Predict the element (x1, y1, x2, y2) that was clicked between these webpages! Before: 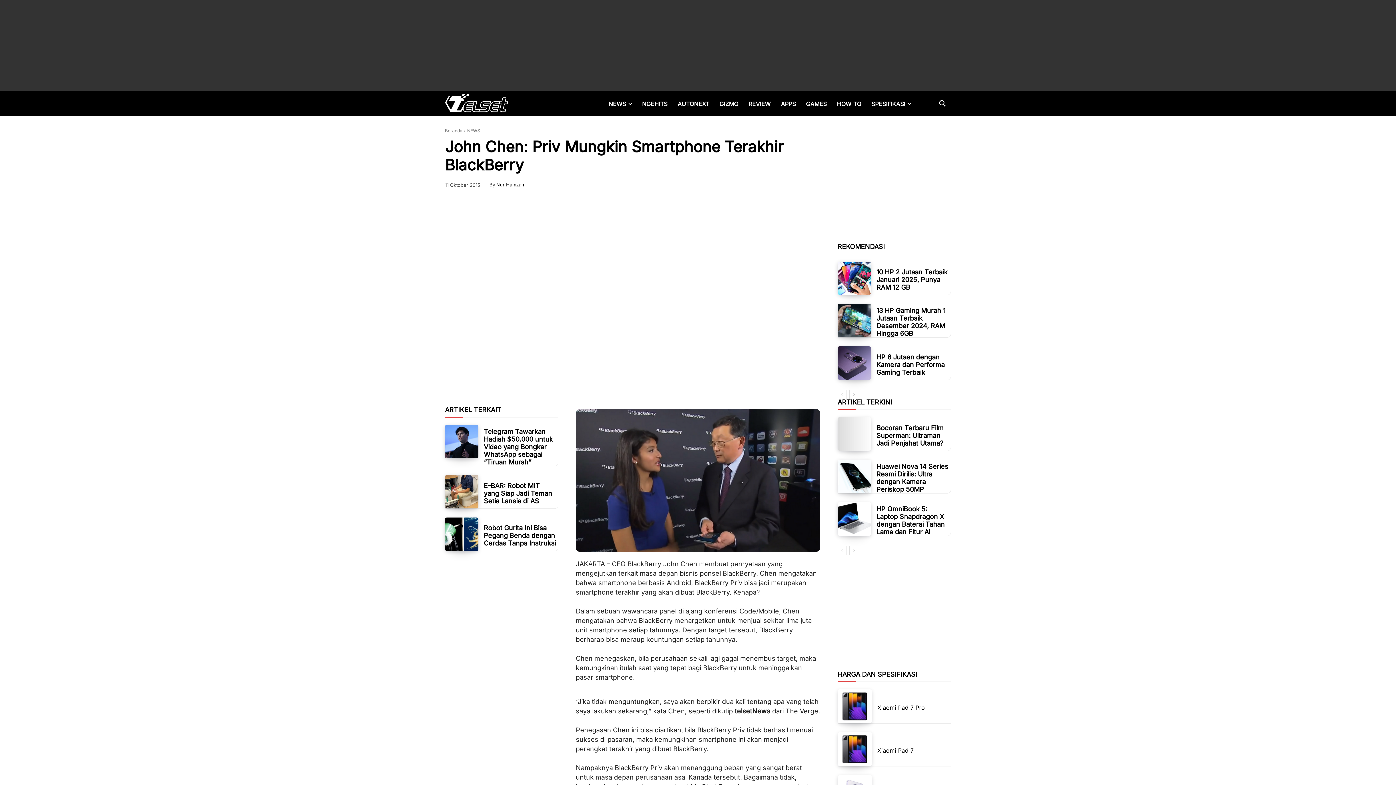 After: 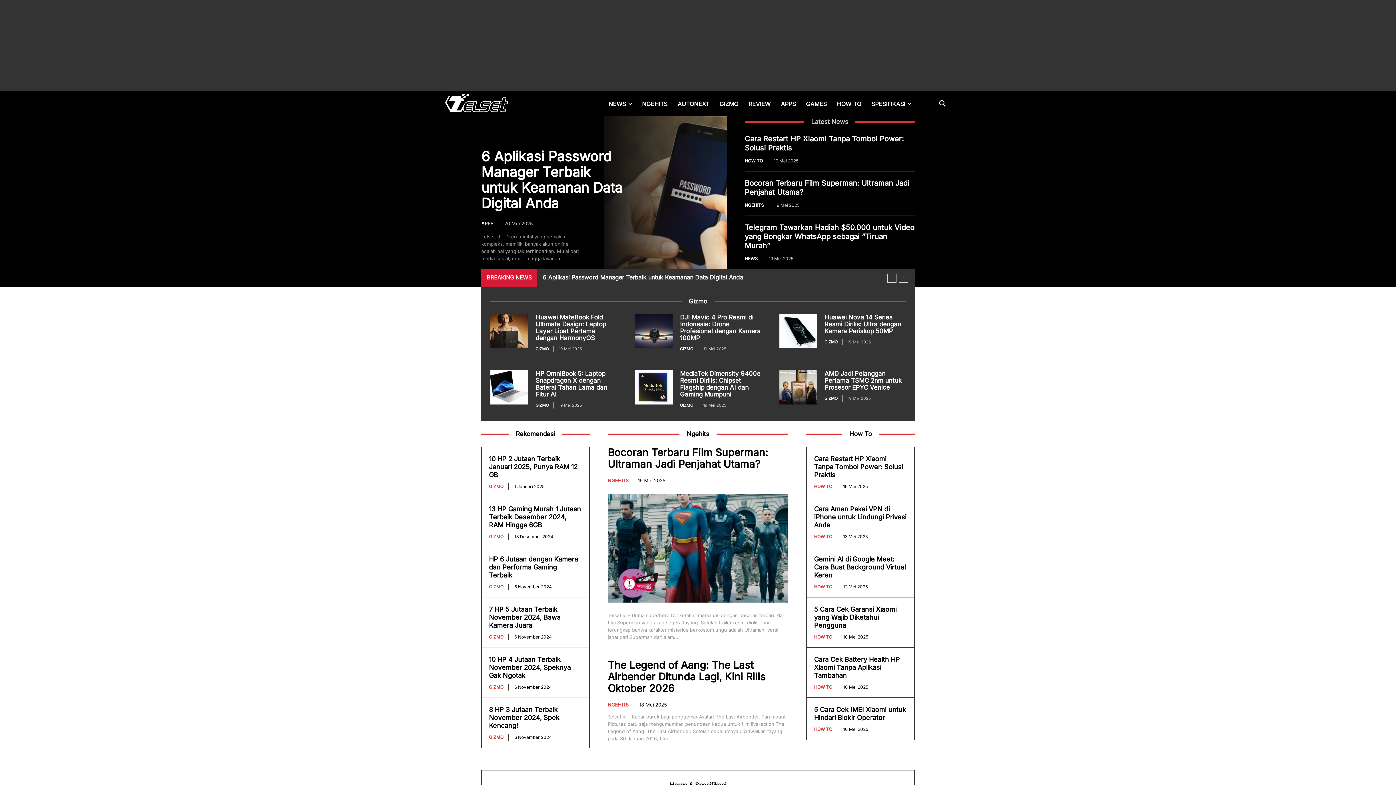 Action: bbox: (445, 90, 572, 115)